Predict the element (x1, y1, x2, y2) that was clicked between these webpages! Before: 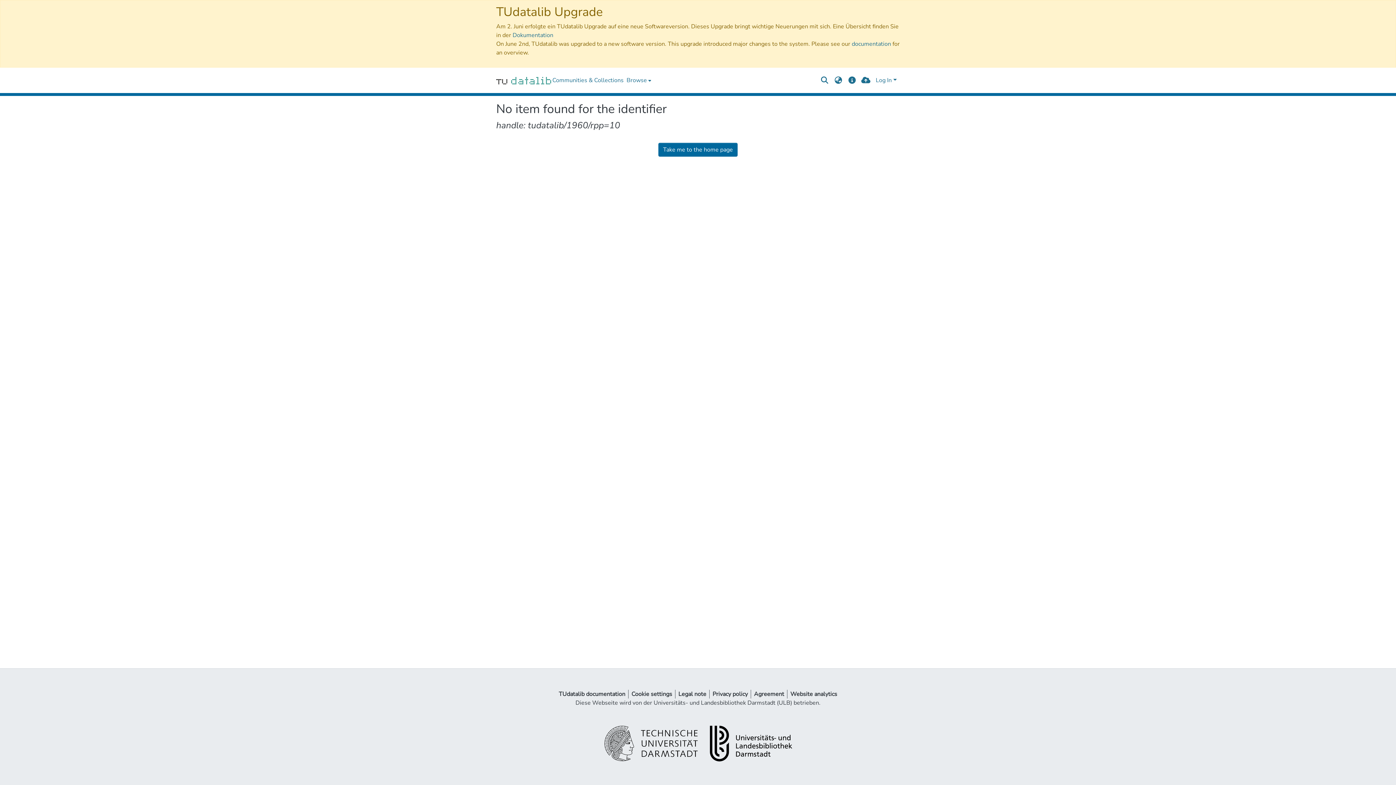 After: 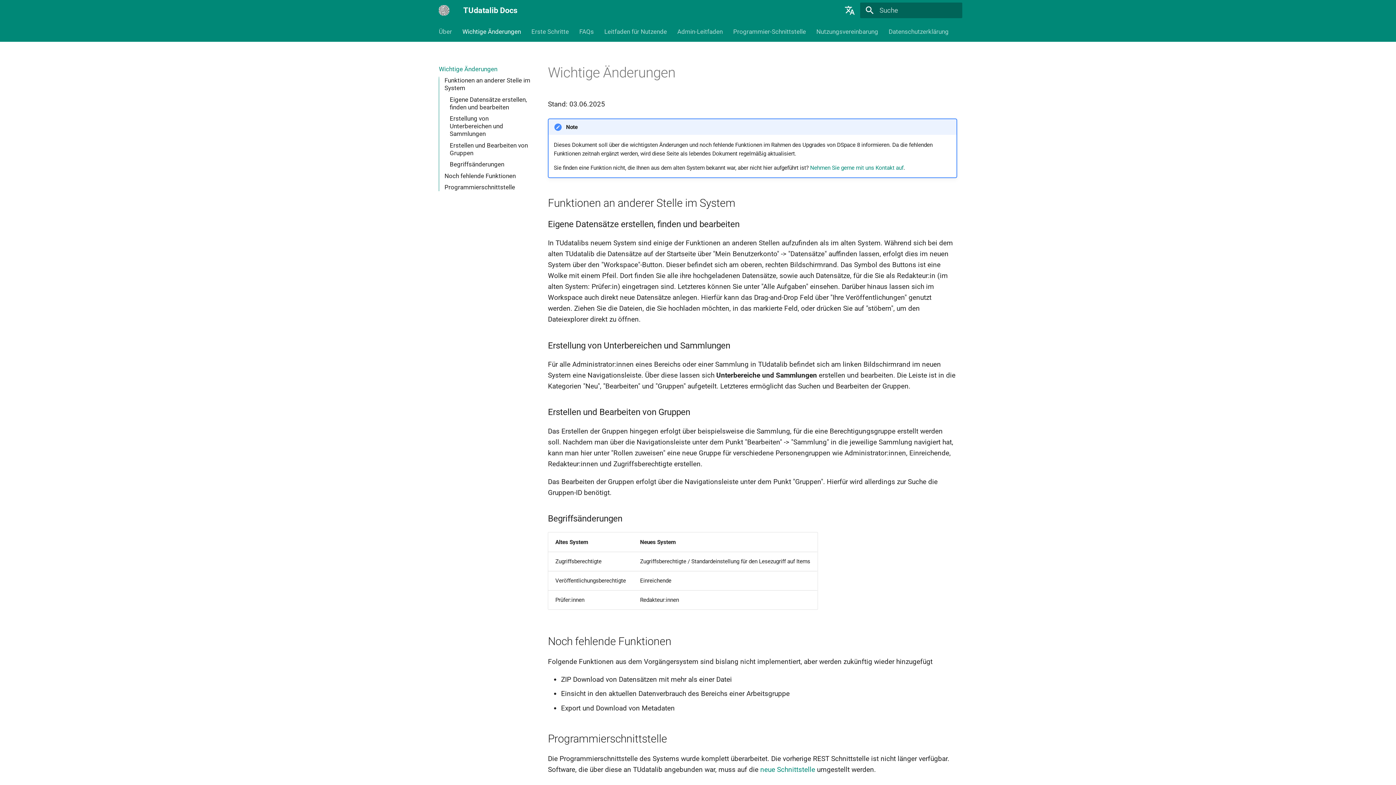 Action: bbox: (512, 31, 553, 39) label: Dokumentation